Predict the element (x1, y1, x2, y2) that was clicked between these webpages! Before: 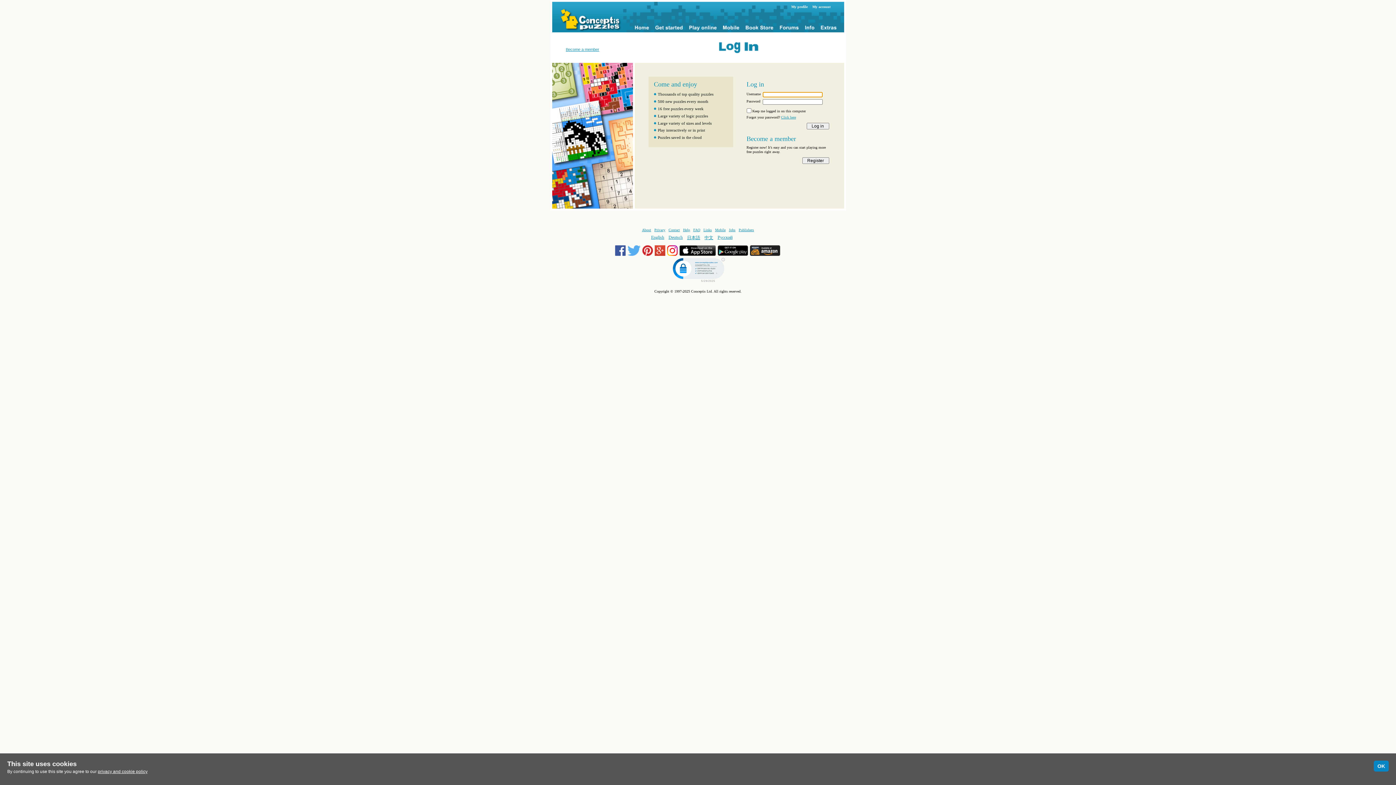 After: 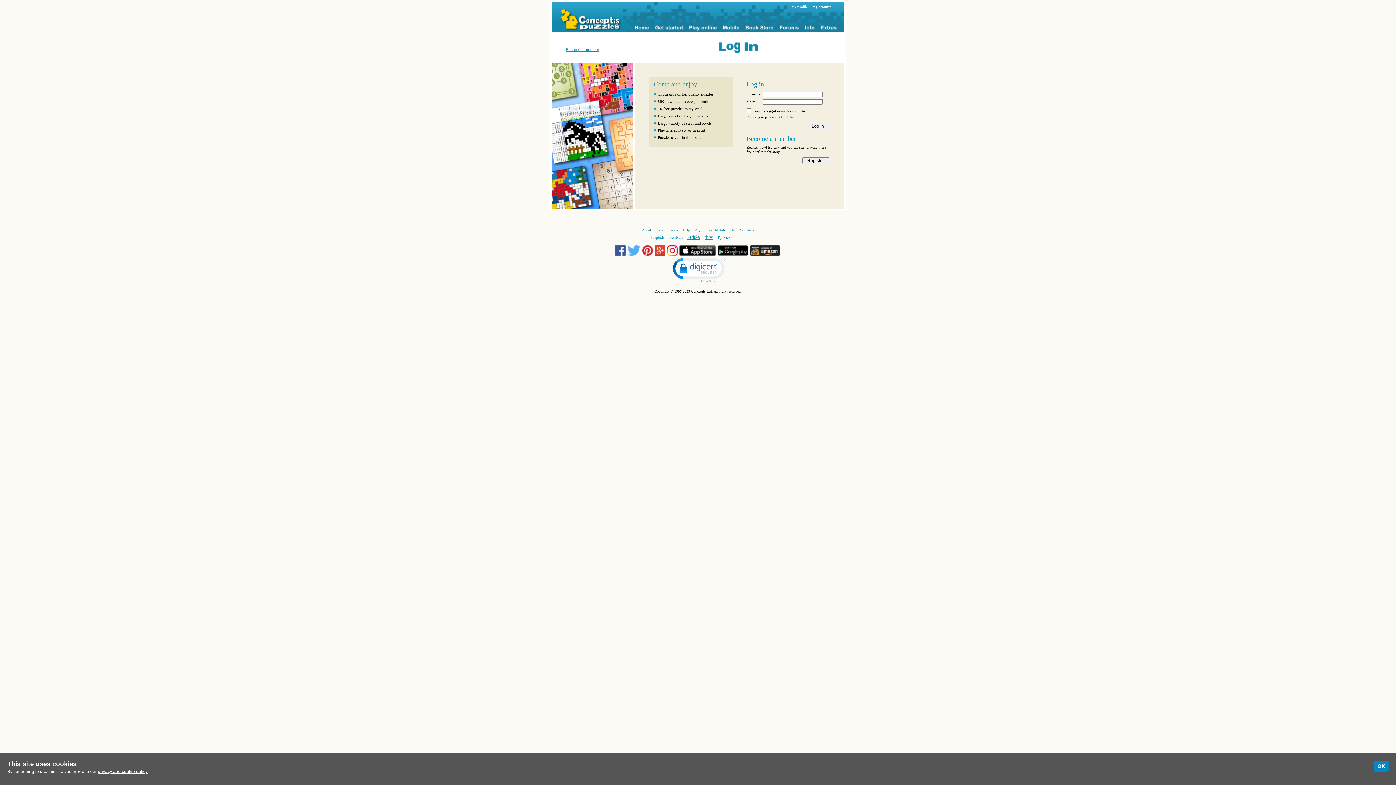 Action: bbox: (627, 252, 642, 256) label:  